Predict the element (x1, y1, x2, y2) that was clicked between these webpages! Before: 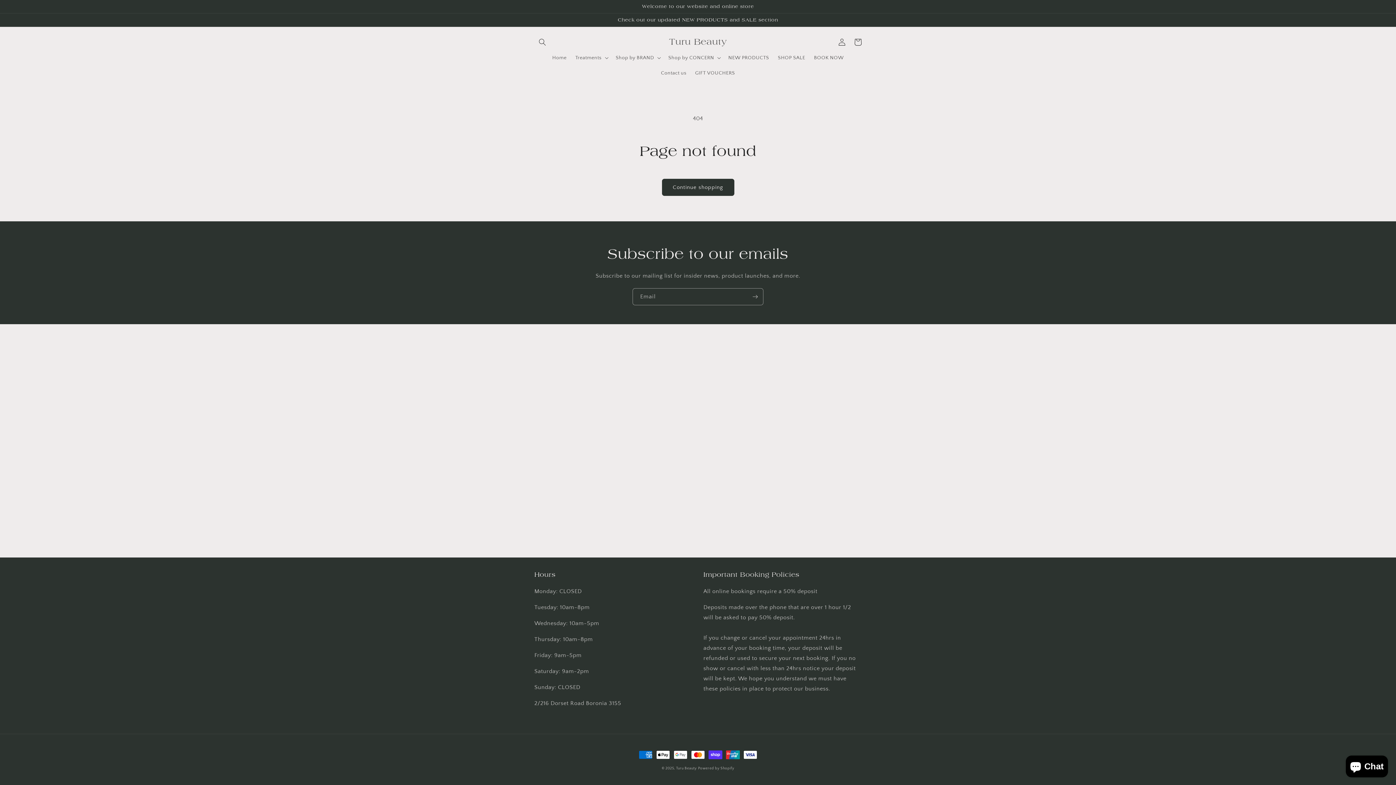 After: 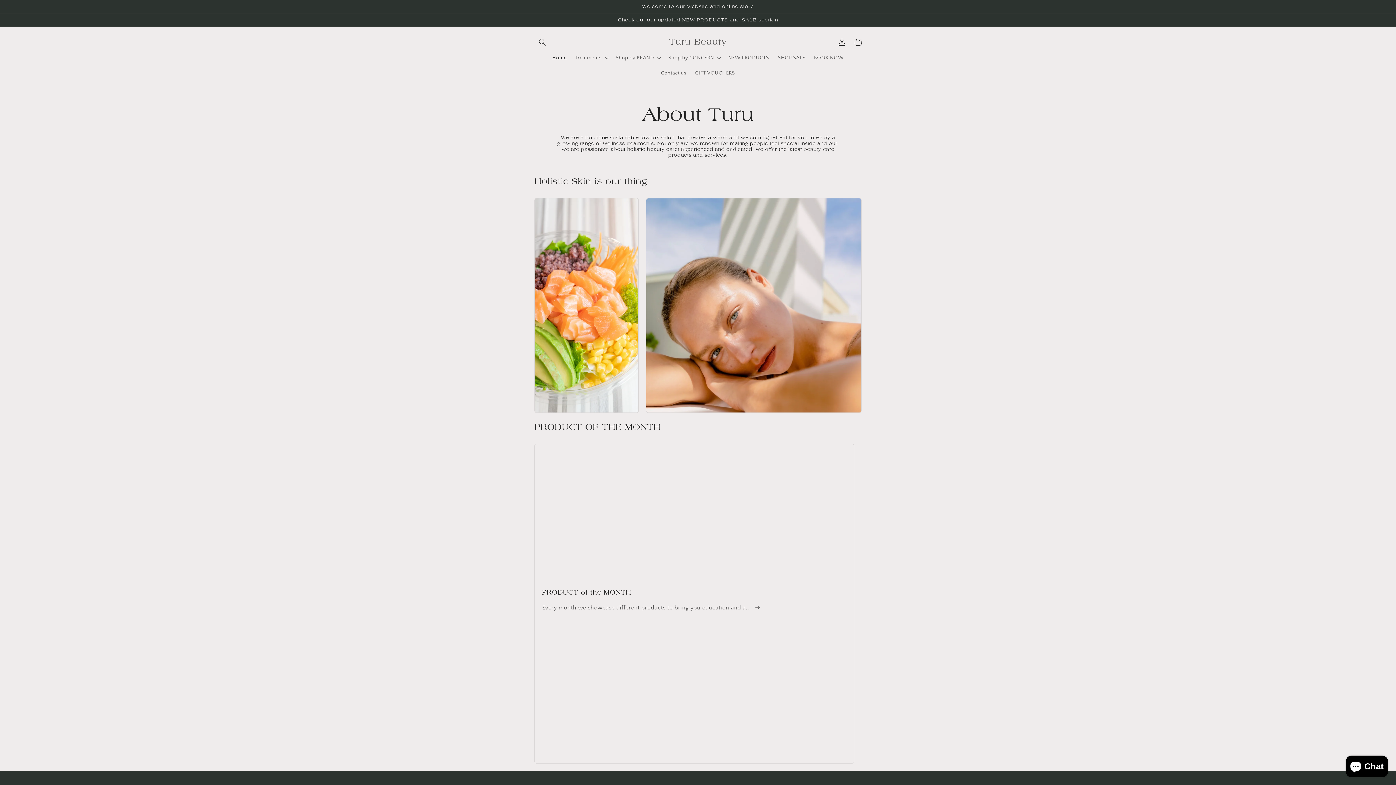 Action: label: Turu Beauty bbox: (676, 766, 696, 770)